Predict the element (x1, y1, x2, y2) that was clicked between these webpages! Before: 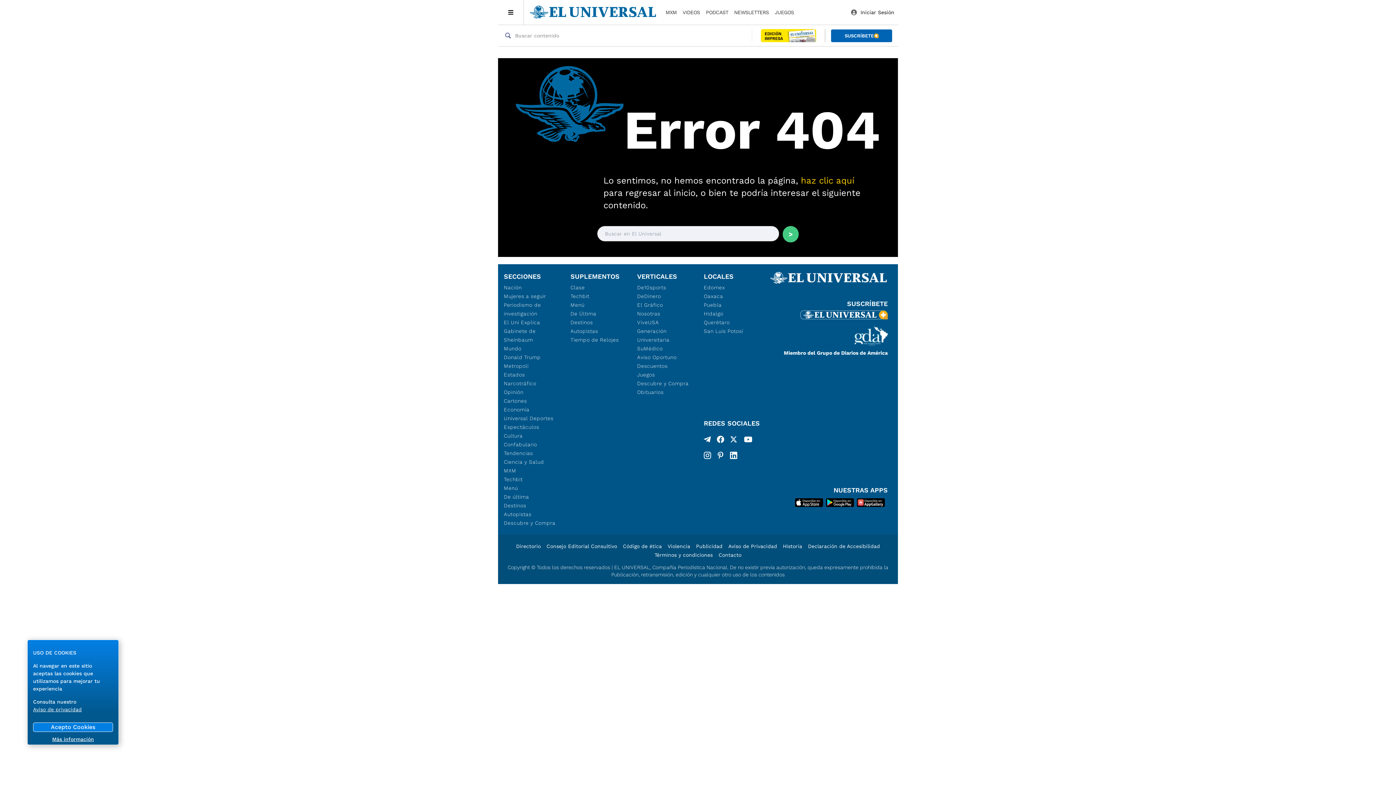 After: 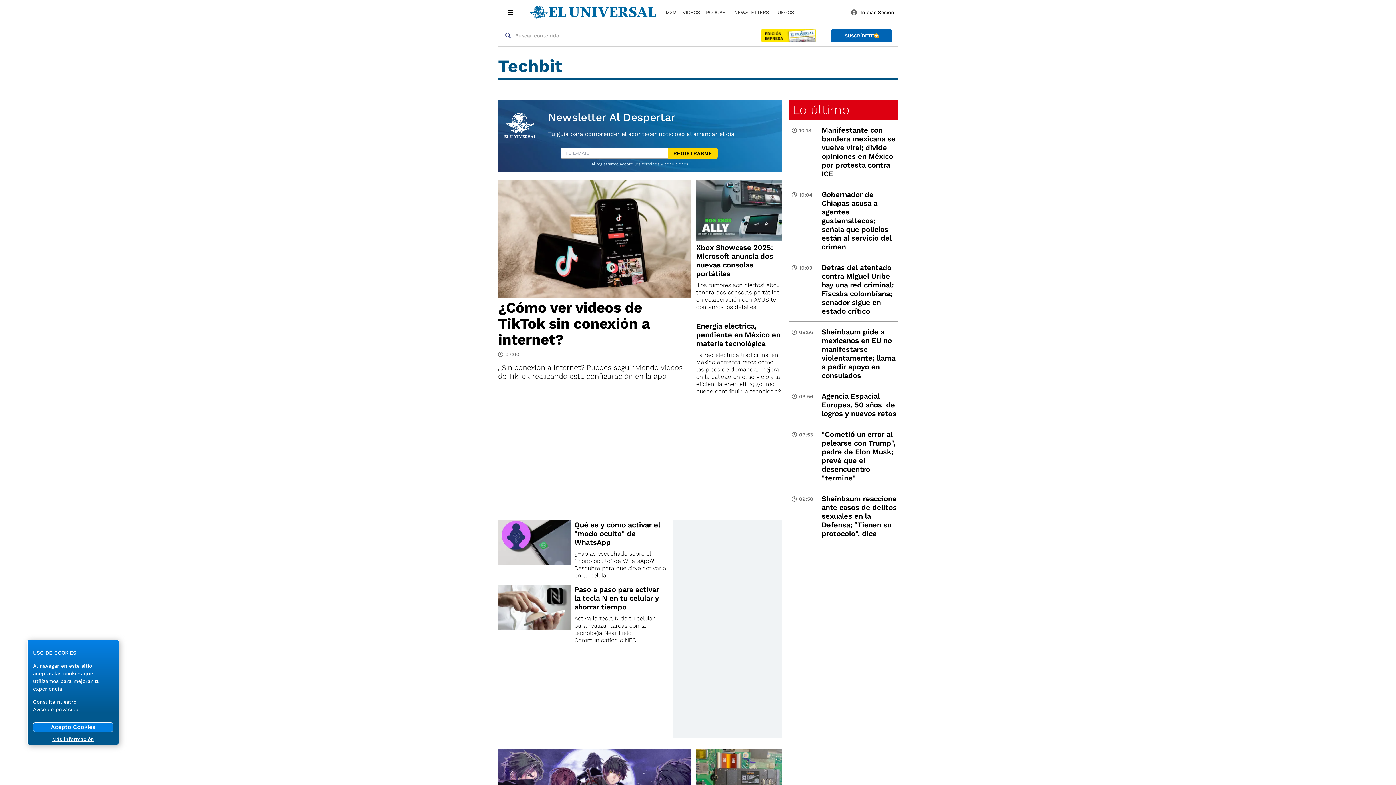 Action: label: Techbit bbox: (504, 475, 556, 484)